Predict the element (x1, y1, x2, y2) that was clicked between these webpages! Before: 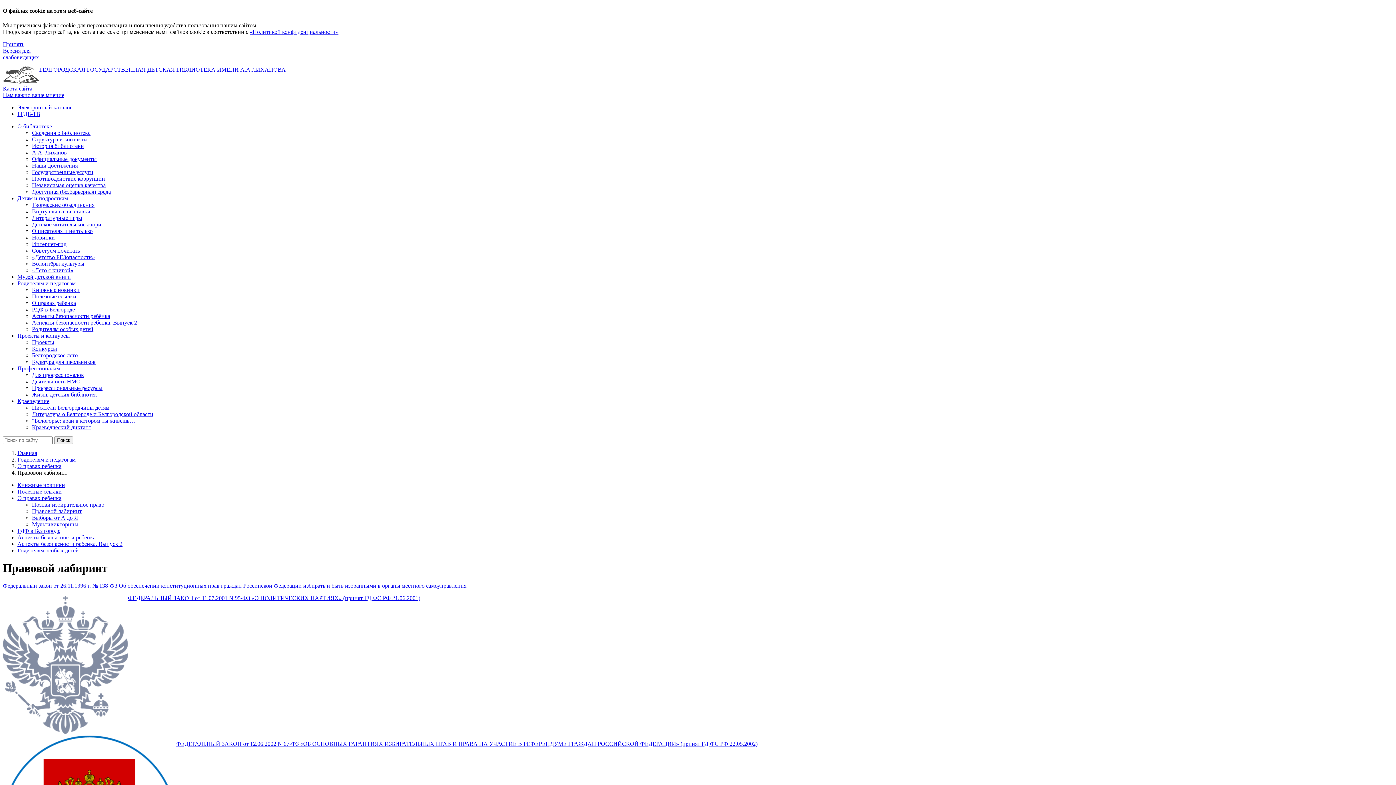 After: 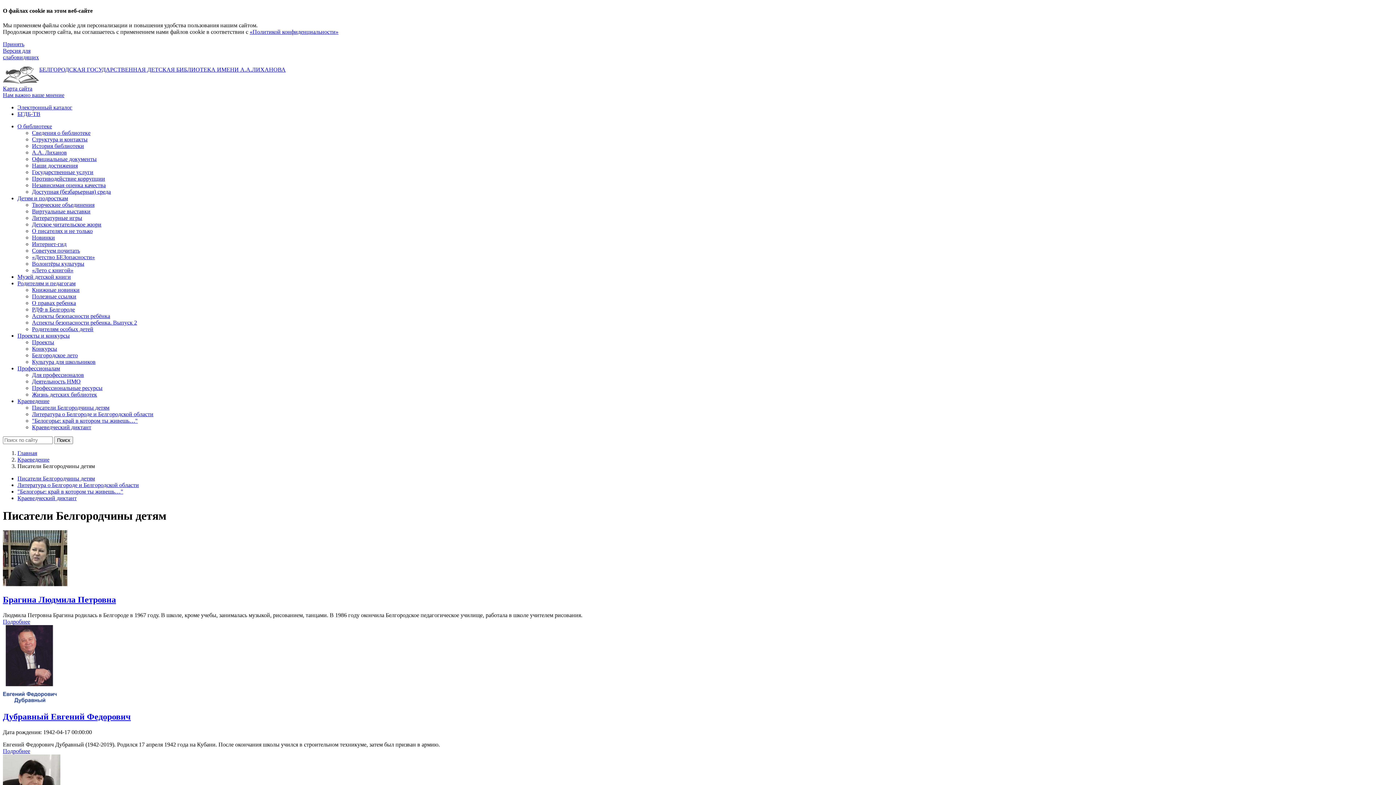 Action: label: Писатели Белгородчины детям bbox: (32, 404, 109, 410)